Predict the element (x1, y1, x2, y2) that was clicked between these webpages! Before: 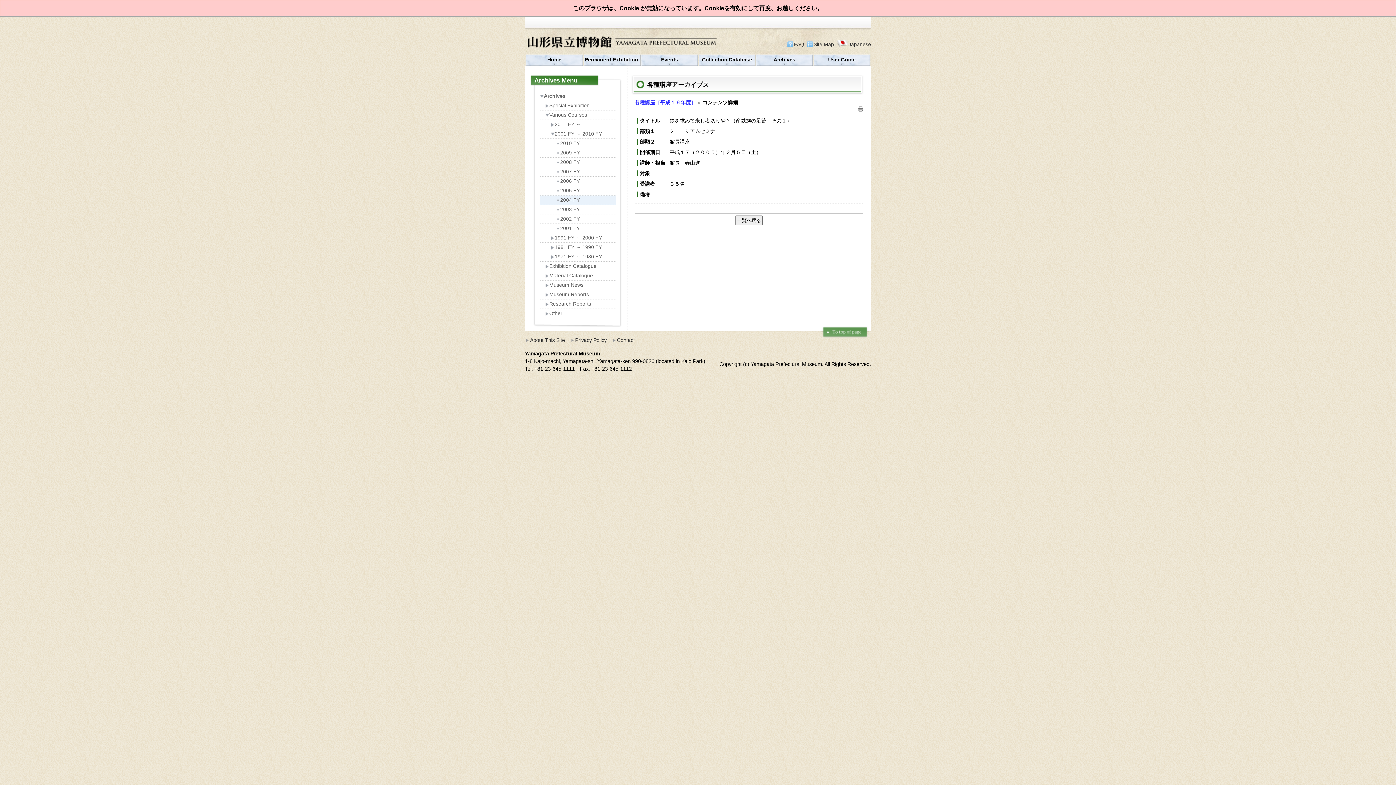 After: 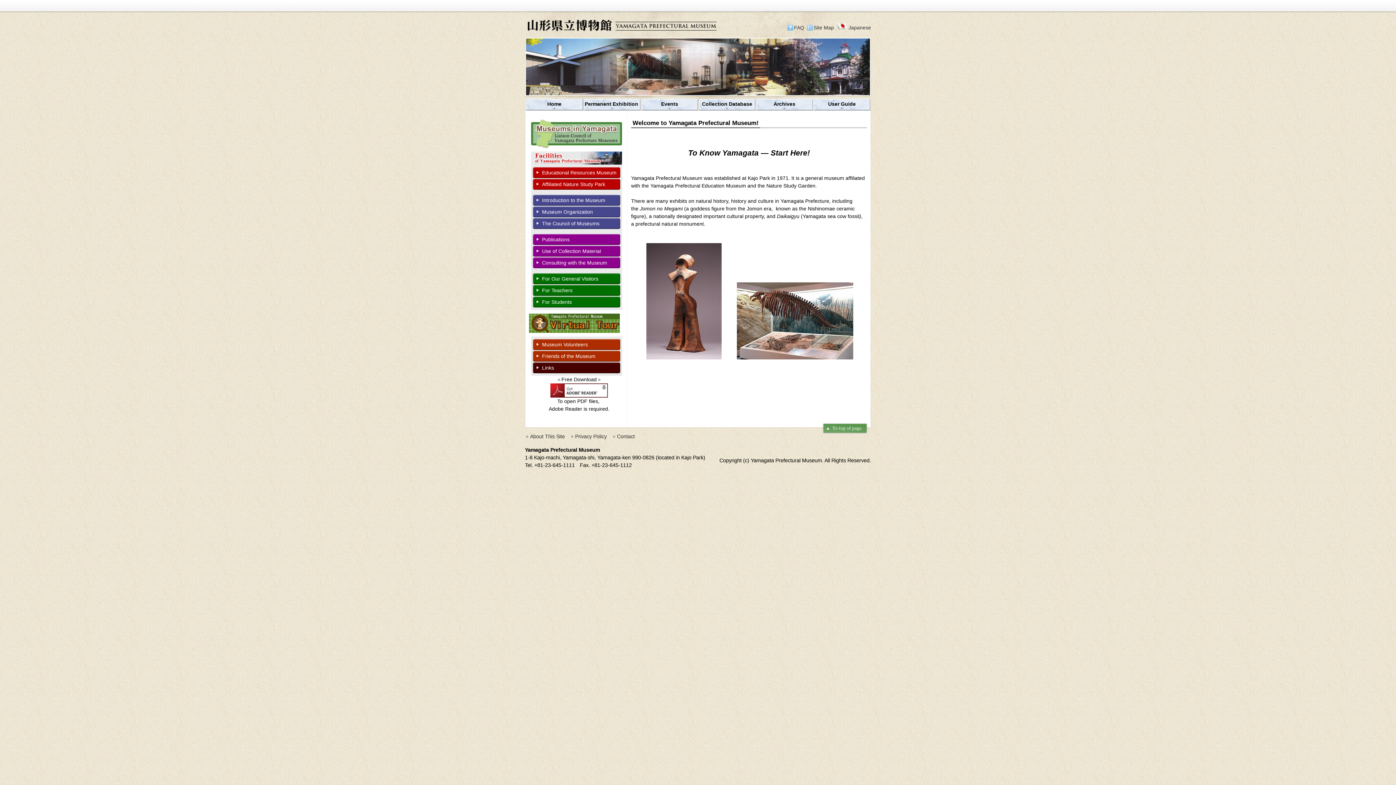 Action: bbox: (525, 49, 716, 55)